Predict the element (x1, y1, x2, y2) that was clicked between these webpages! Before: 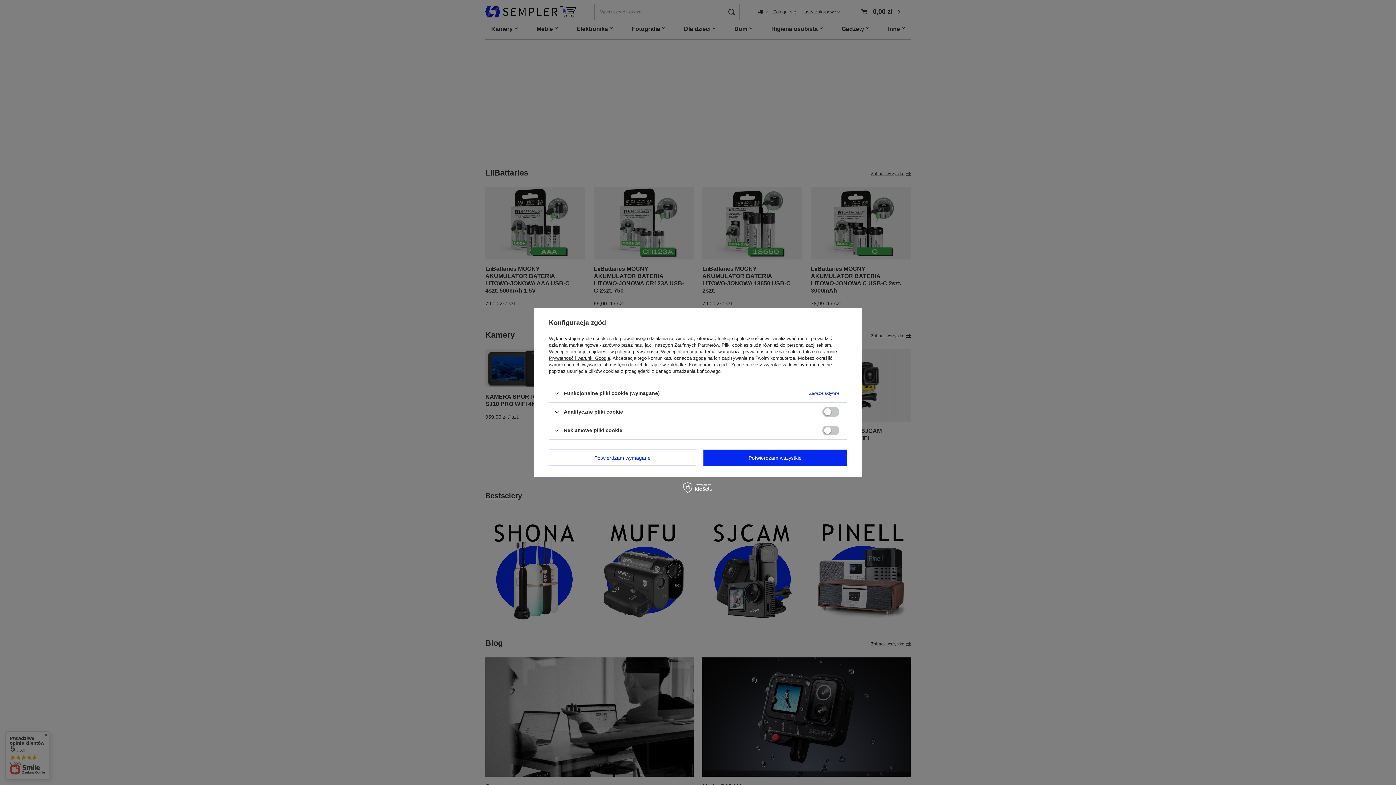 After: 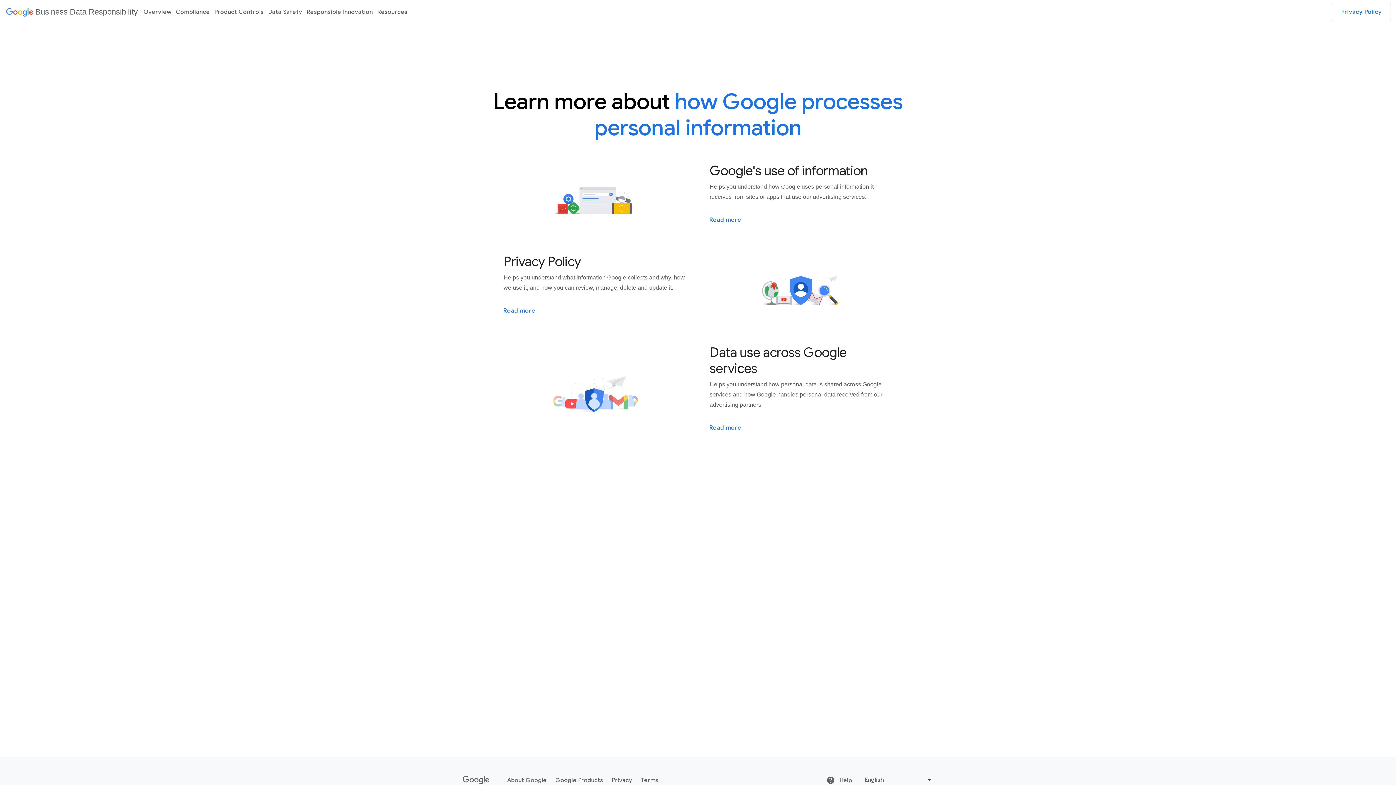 Action: label: Prywatność i warunki Google bbox: (549, 355, 610, 361)